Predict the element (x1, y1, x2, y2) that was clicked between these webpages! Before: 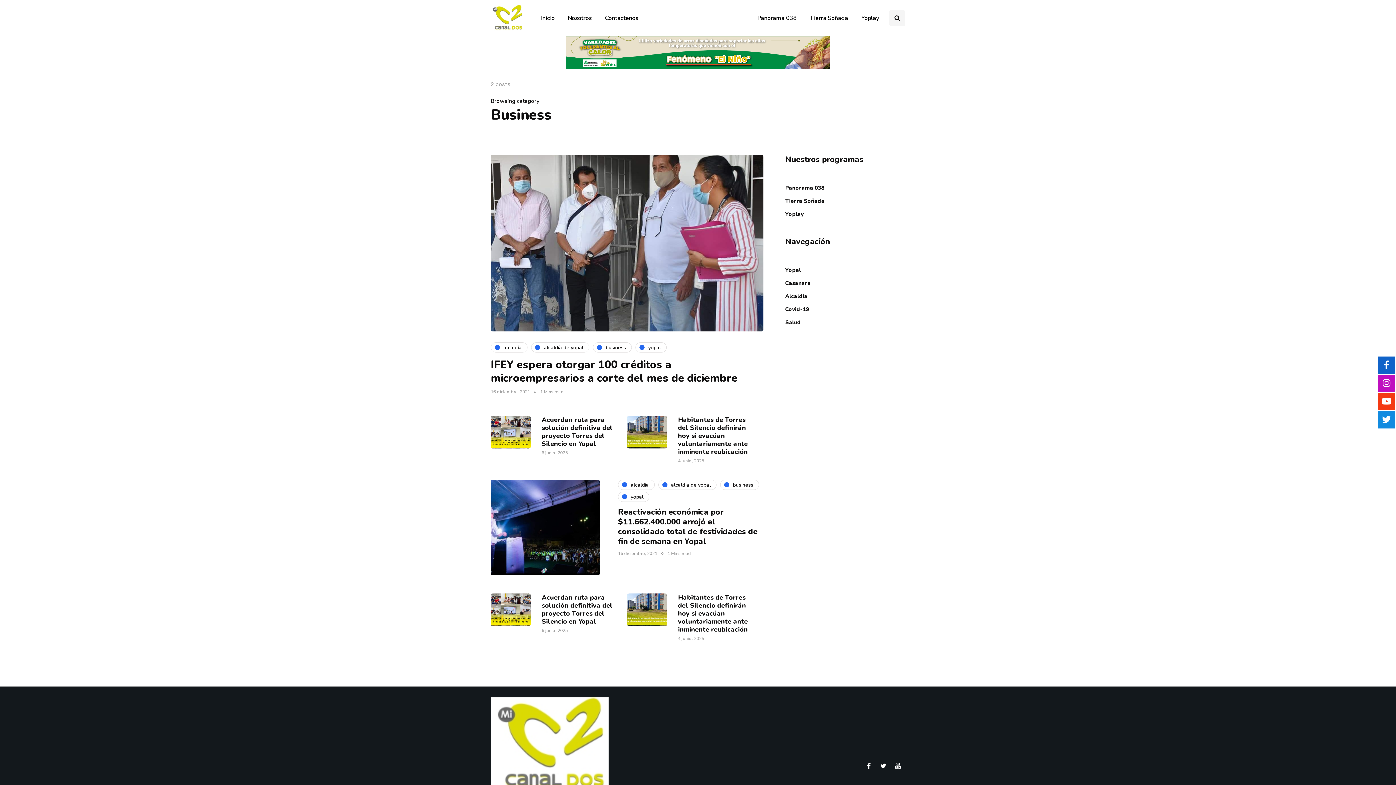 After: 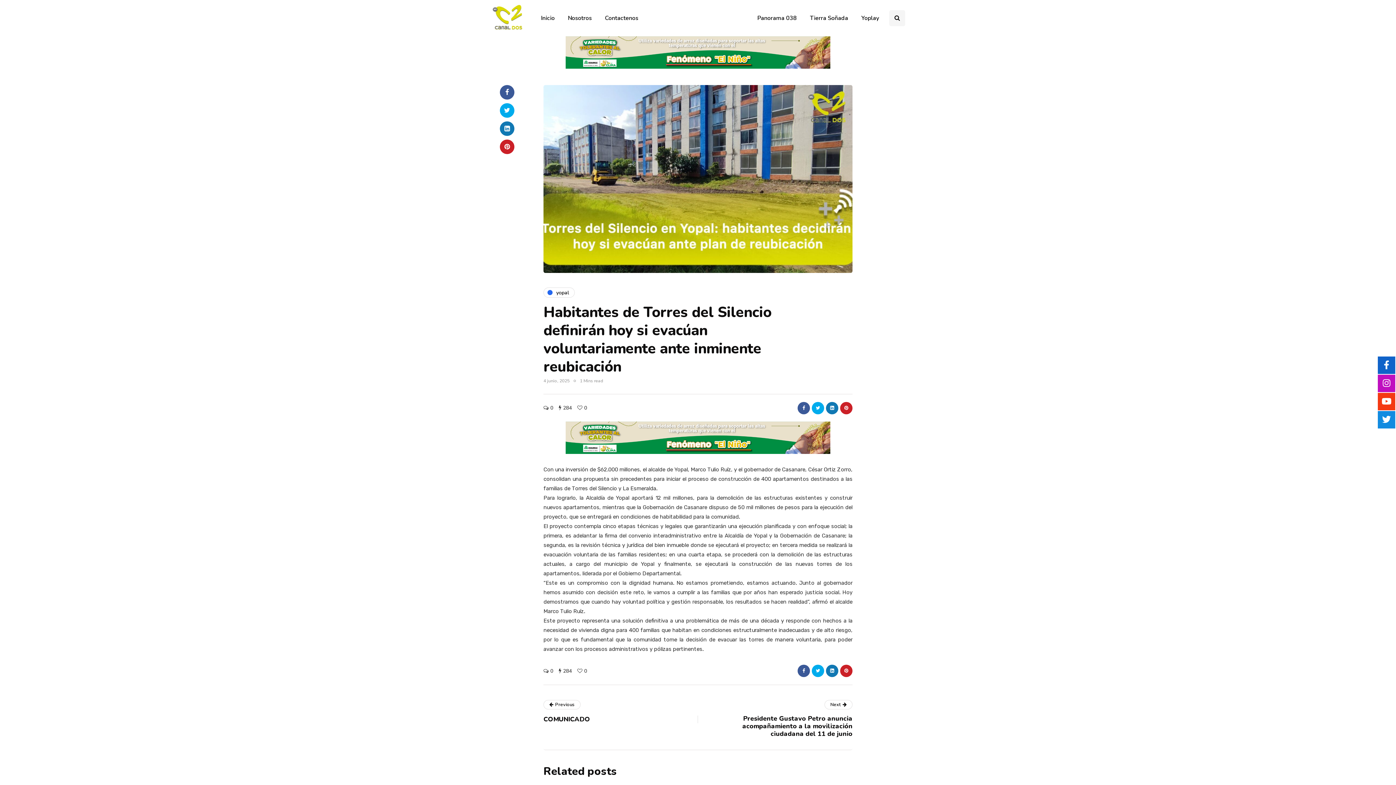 Action: label: Habitantes de Torres del Silencio definirán hoy si evacúan voluntariamente ante inminente reubicación bbox: (678, 415, 748, 456)